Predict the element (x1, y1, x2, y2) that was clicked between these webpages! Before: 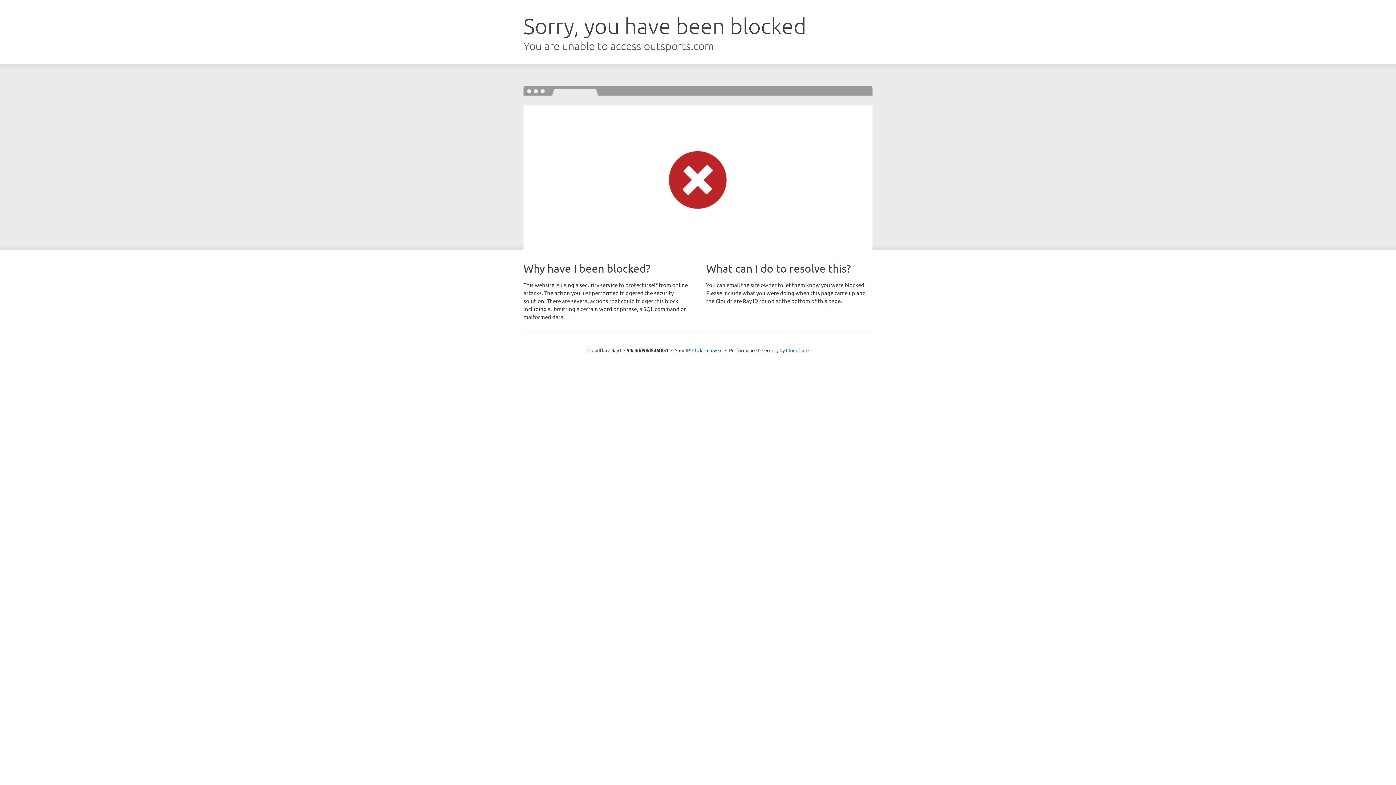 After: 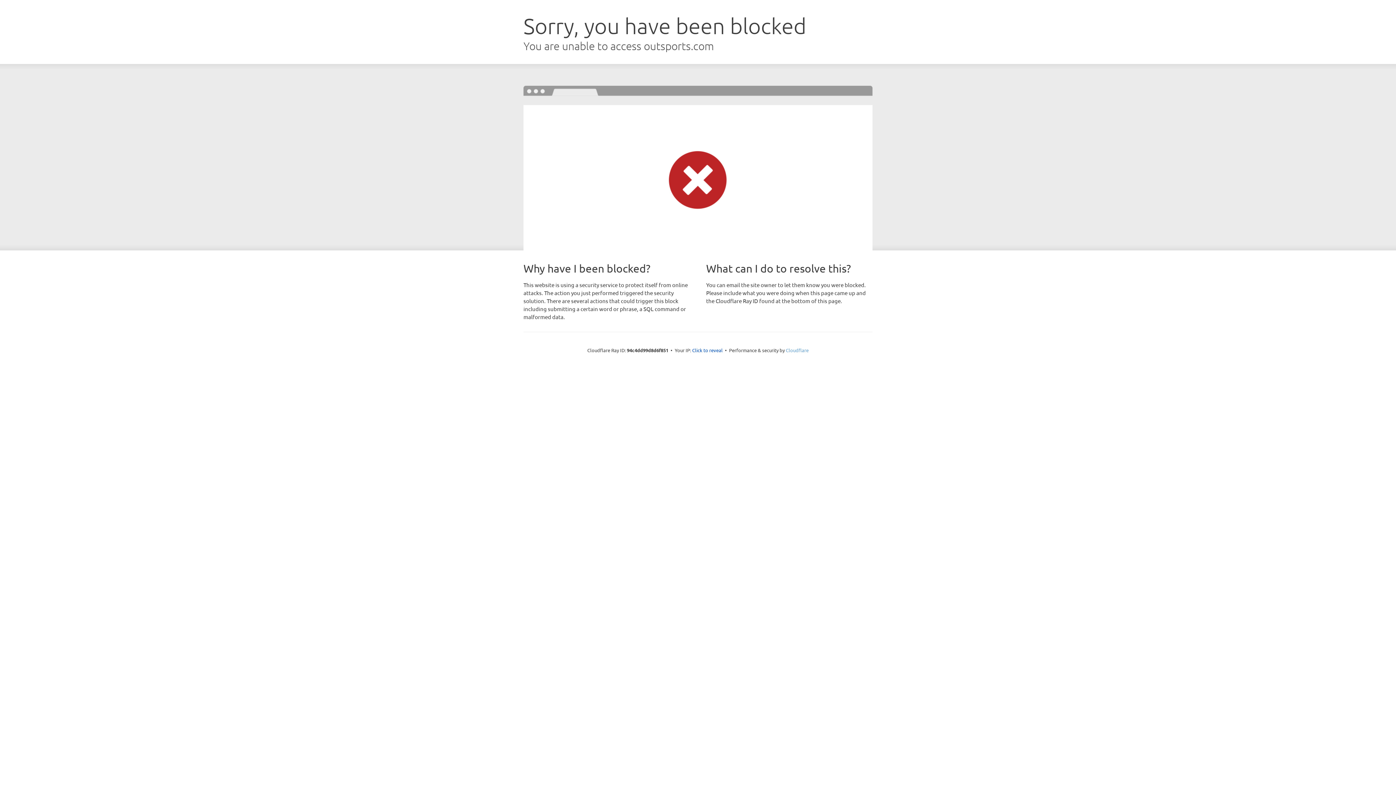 Action: label: Cloudflare bbox: (786, 347, 808, 353)